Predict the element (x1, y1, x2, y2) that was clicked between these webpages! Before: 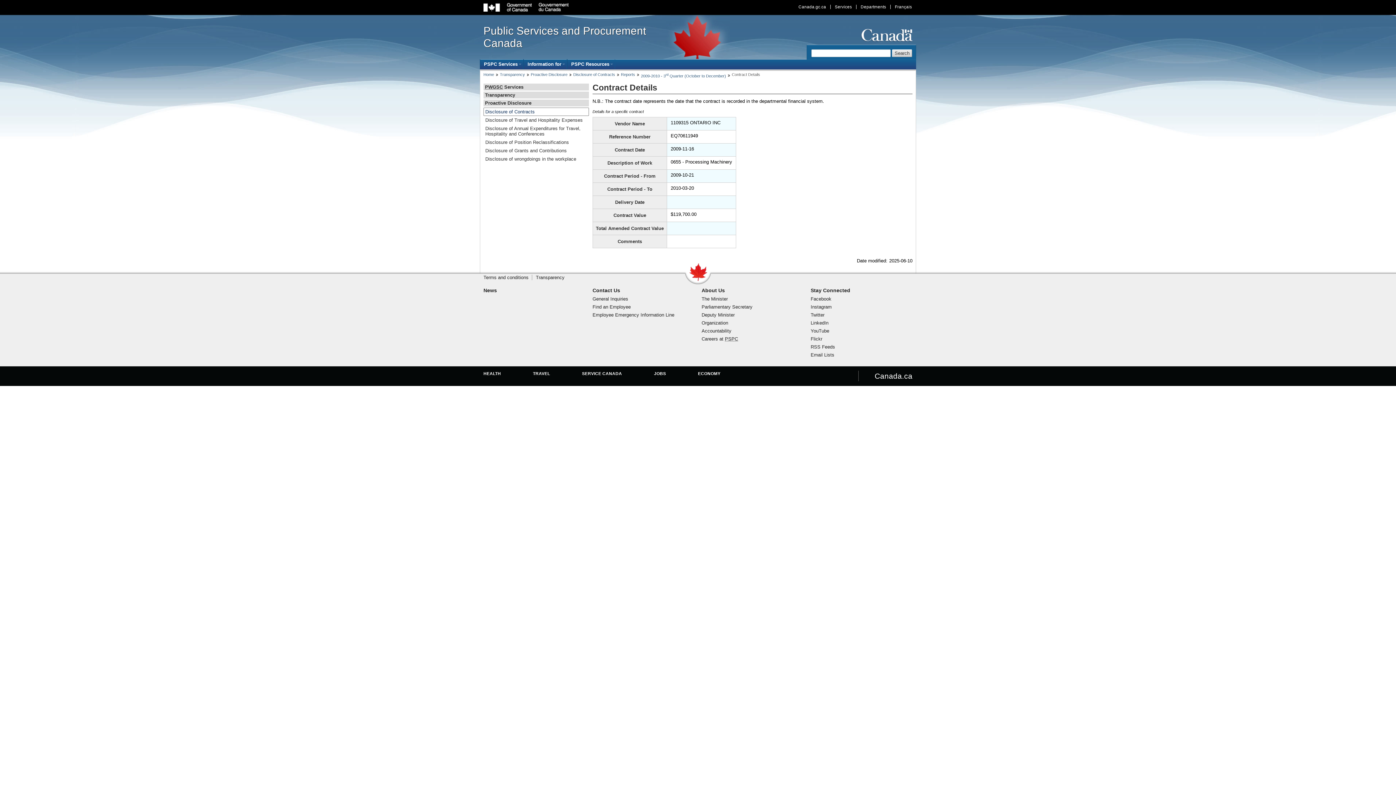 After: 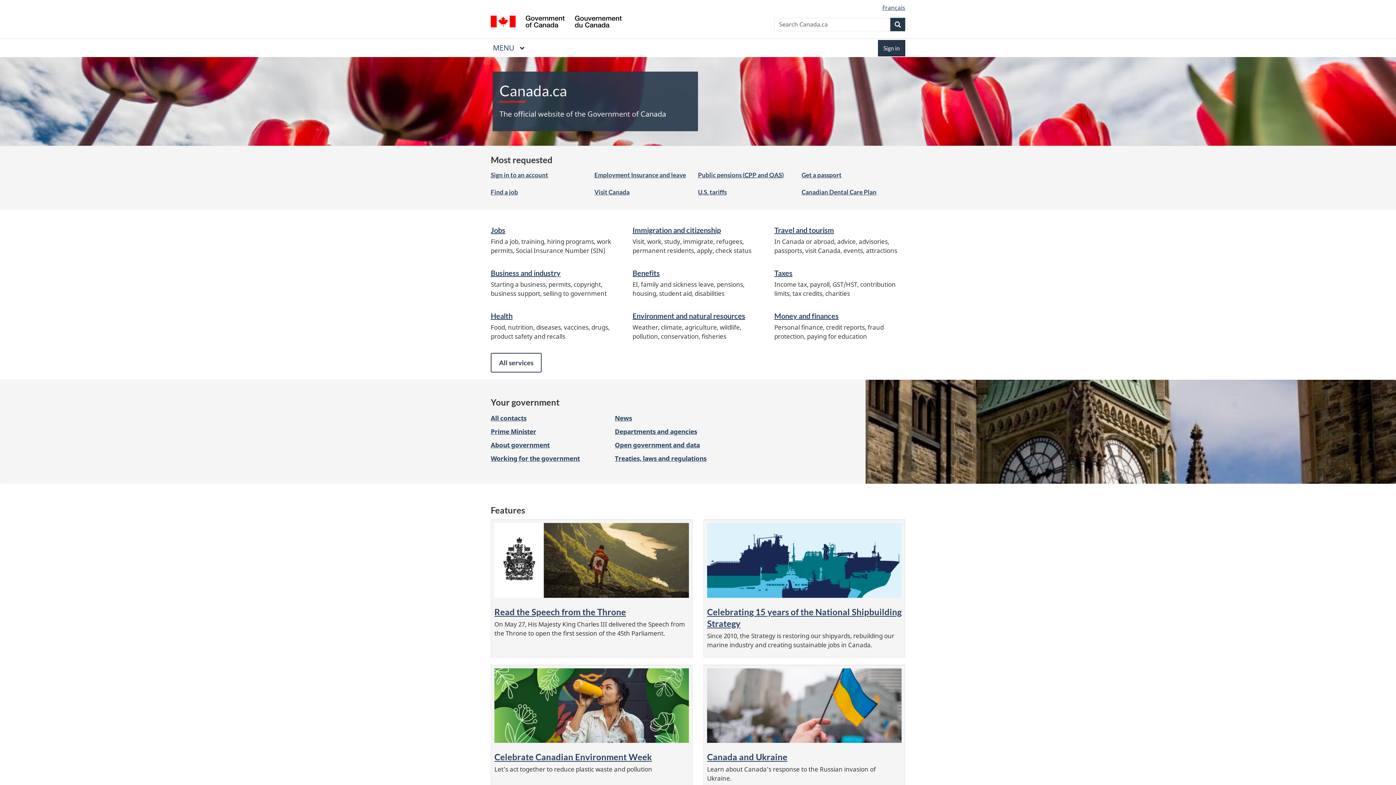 Action: label: Home bbox: (483, 72, 494, 76)